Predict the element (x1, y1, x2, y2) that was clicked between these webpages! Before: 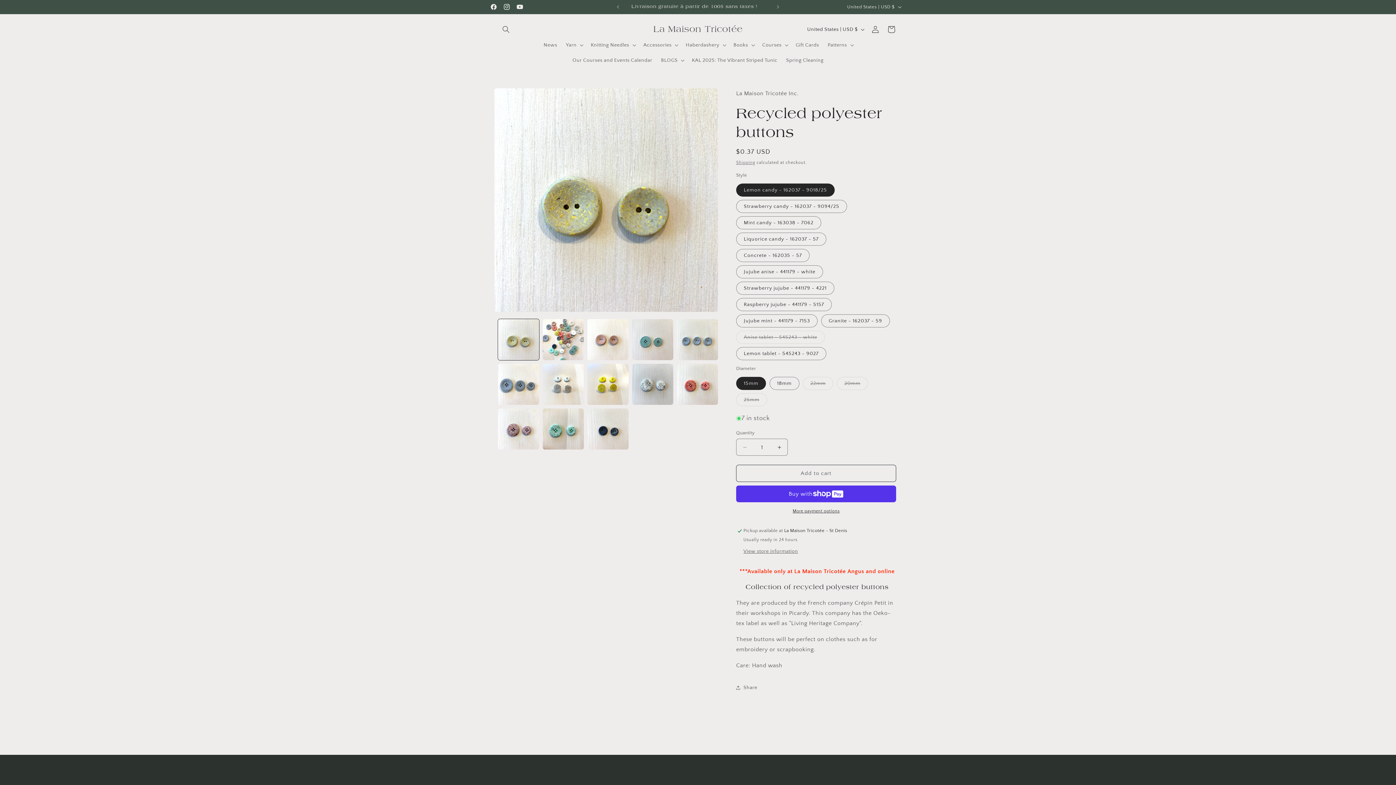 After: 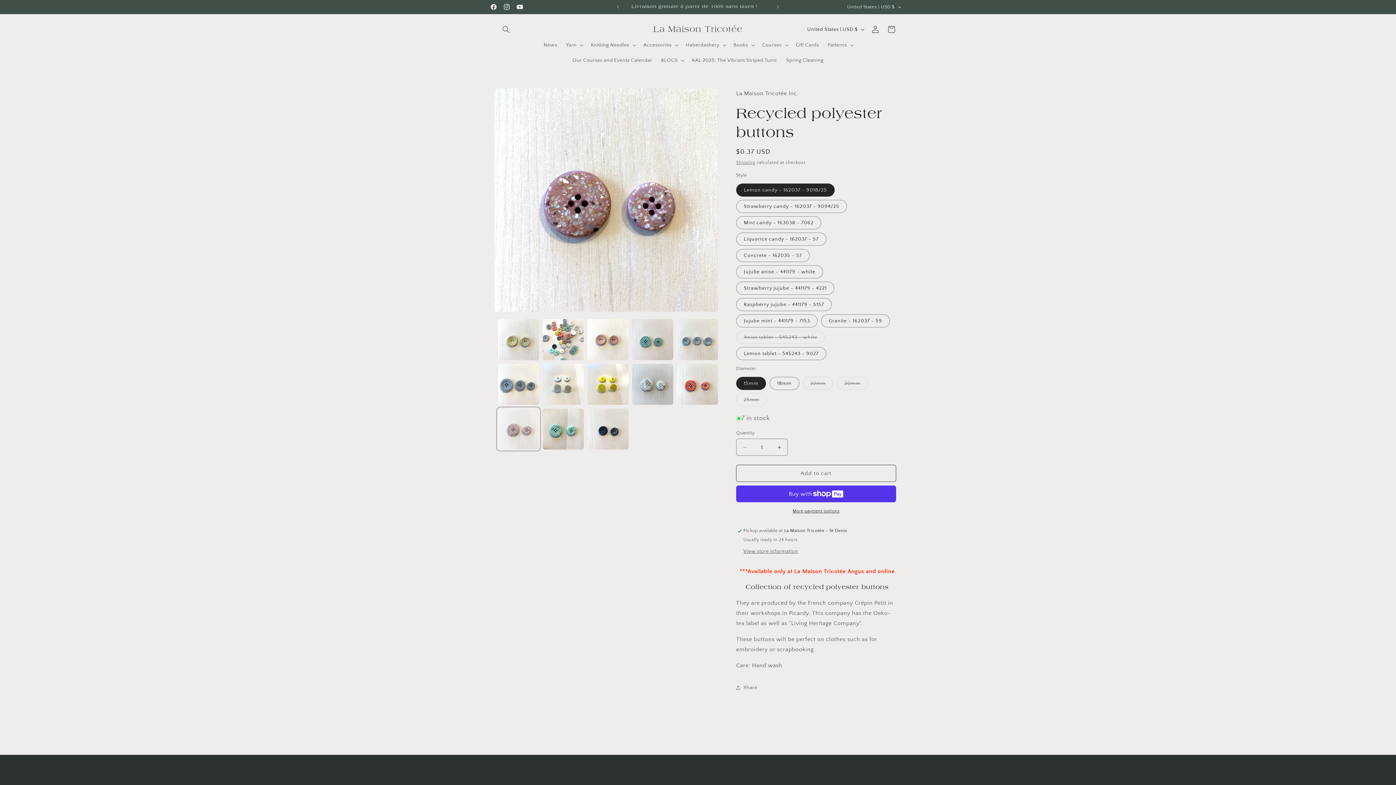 Action: bbox: (498, 408, 539, 449) label: Load image 11 in gallery view